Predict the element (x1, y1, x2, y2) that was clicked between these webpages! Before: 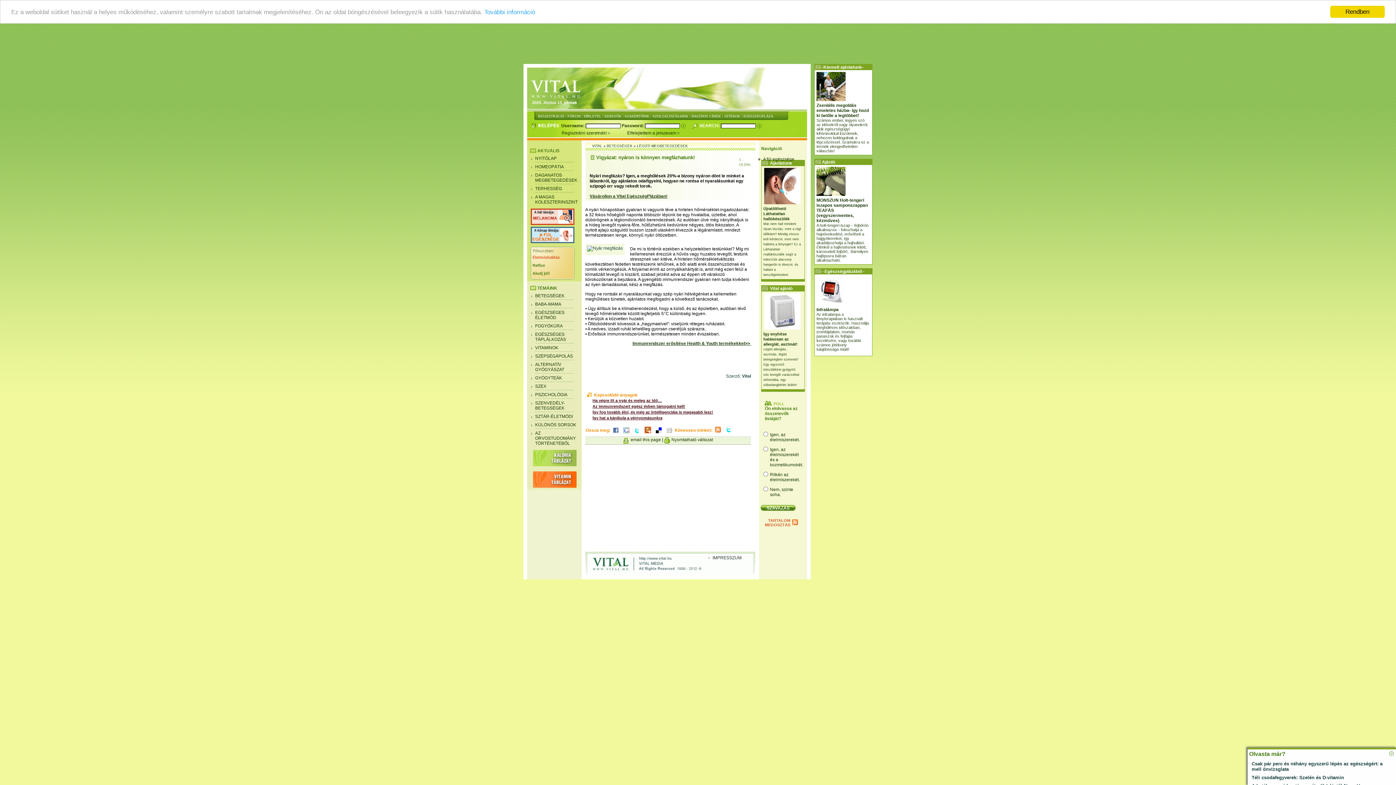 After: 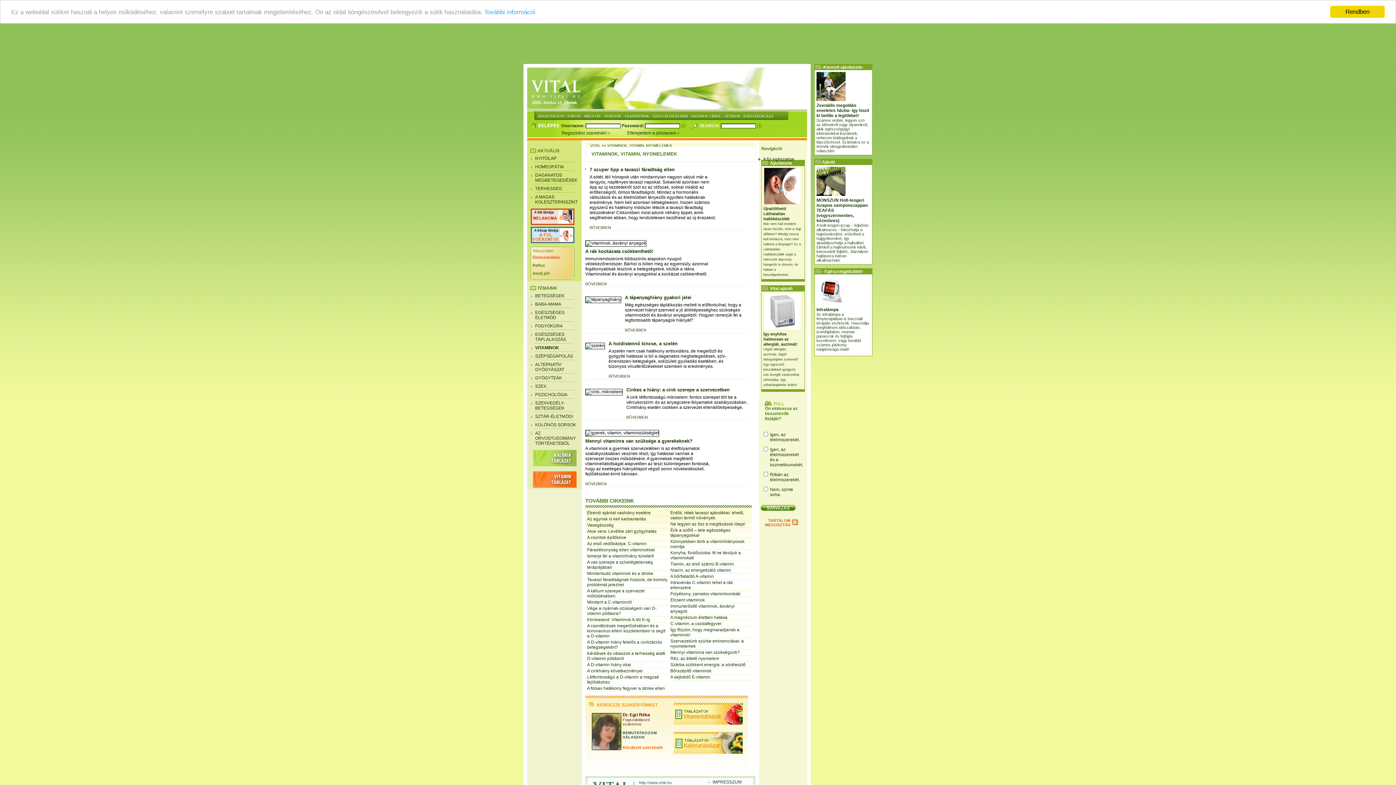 Action: bbox: (535, 345, 558, 350) label: VITAMINOK